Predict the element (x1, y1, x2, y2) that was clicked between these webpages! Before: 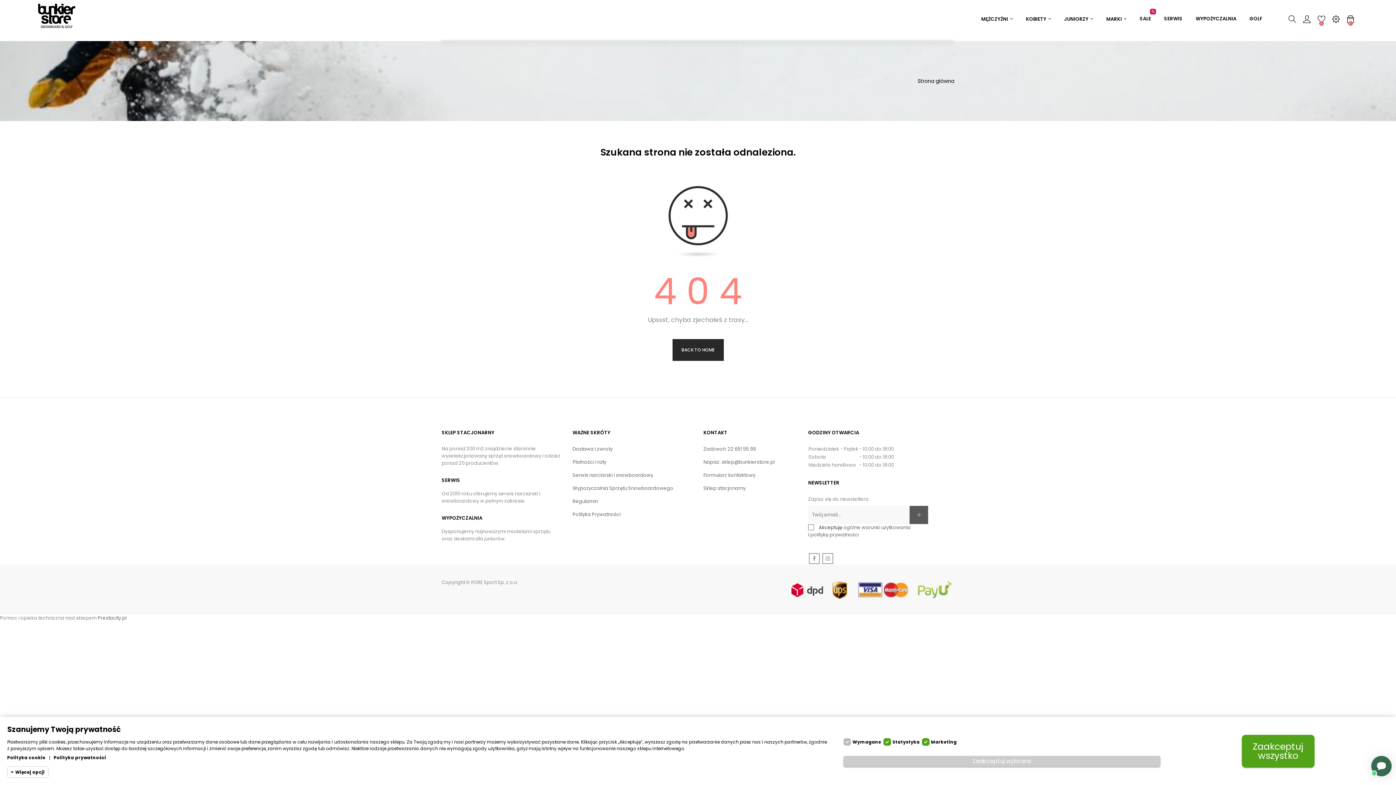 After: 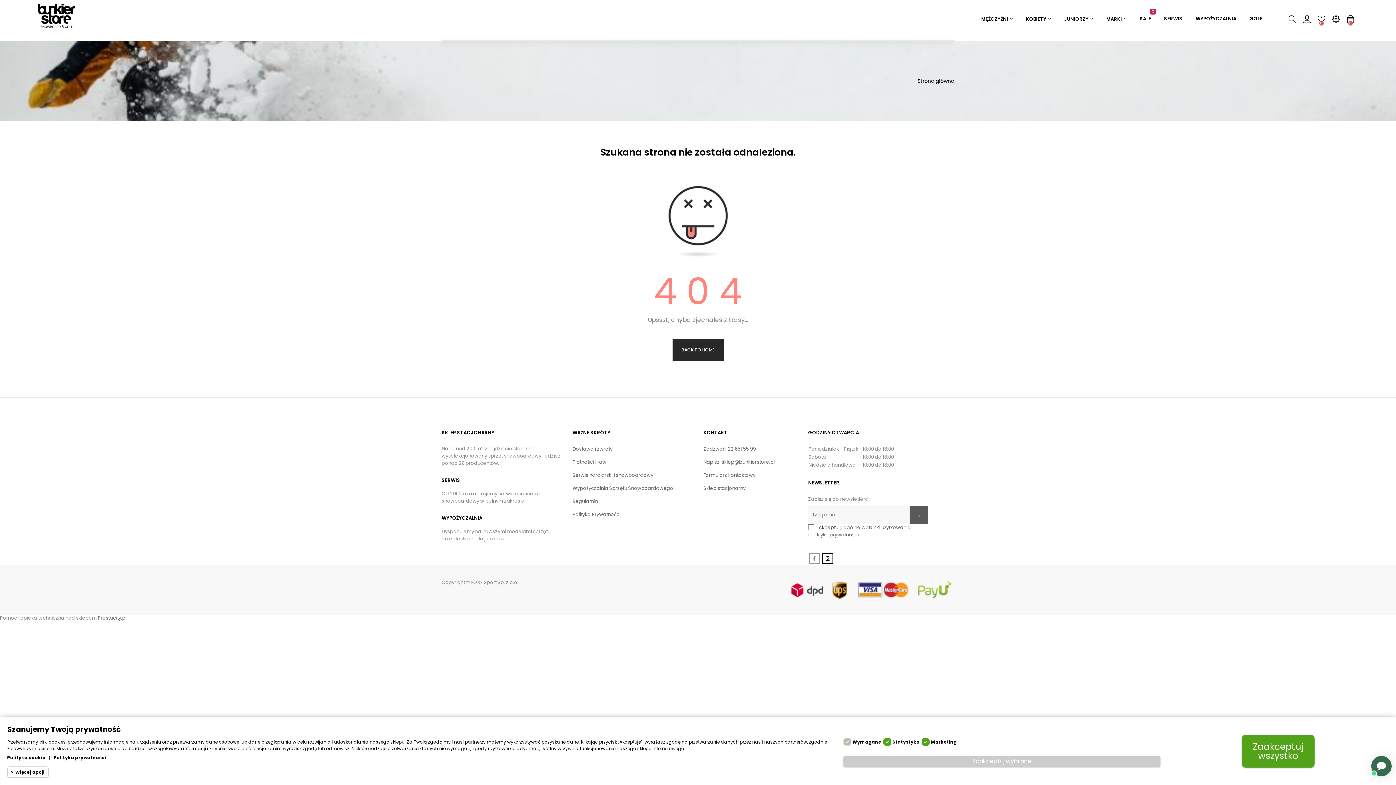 Action: label: Instagram bbox: (823, 554, 832, 563)